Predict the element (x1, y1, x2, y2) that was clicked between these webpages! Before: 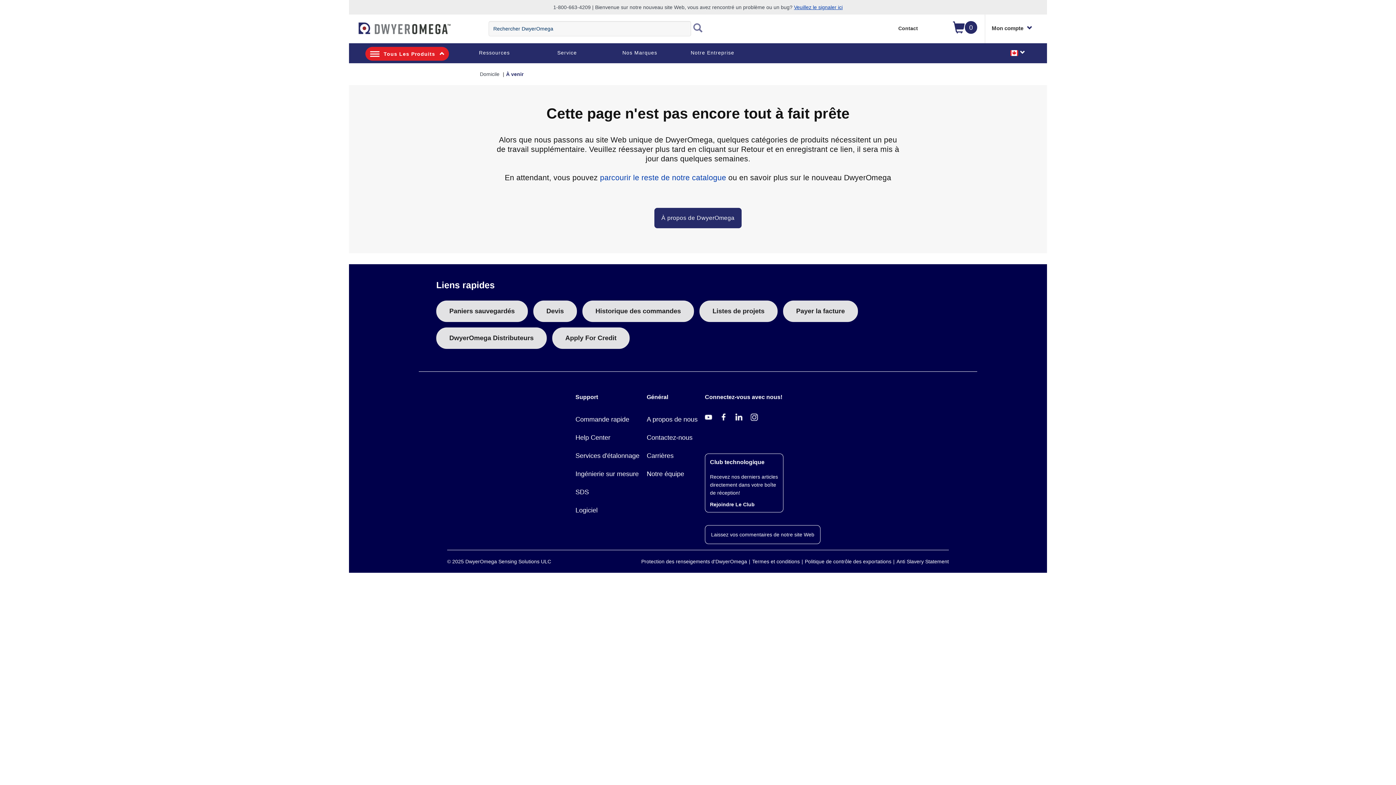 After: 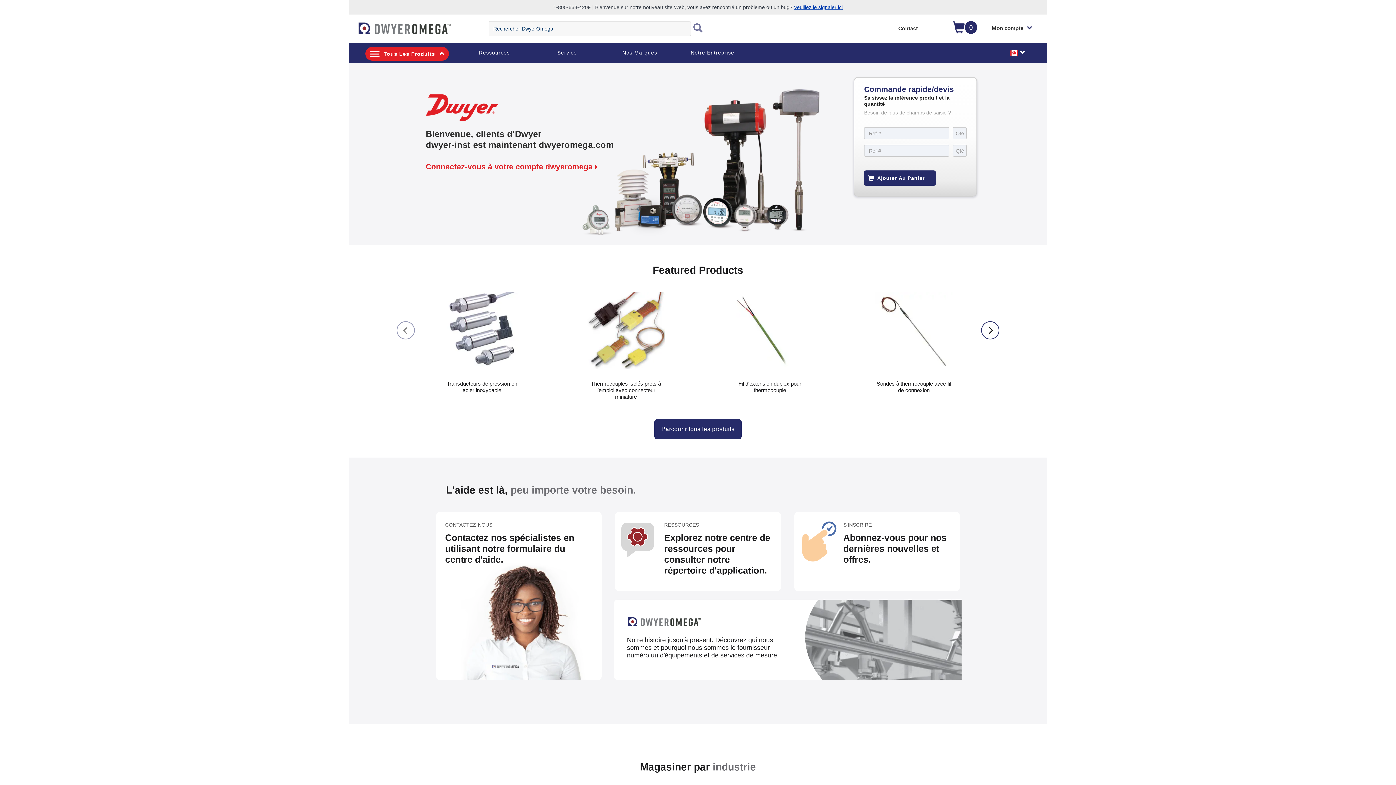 Action: bbox: (357, 24, 452, 30)